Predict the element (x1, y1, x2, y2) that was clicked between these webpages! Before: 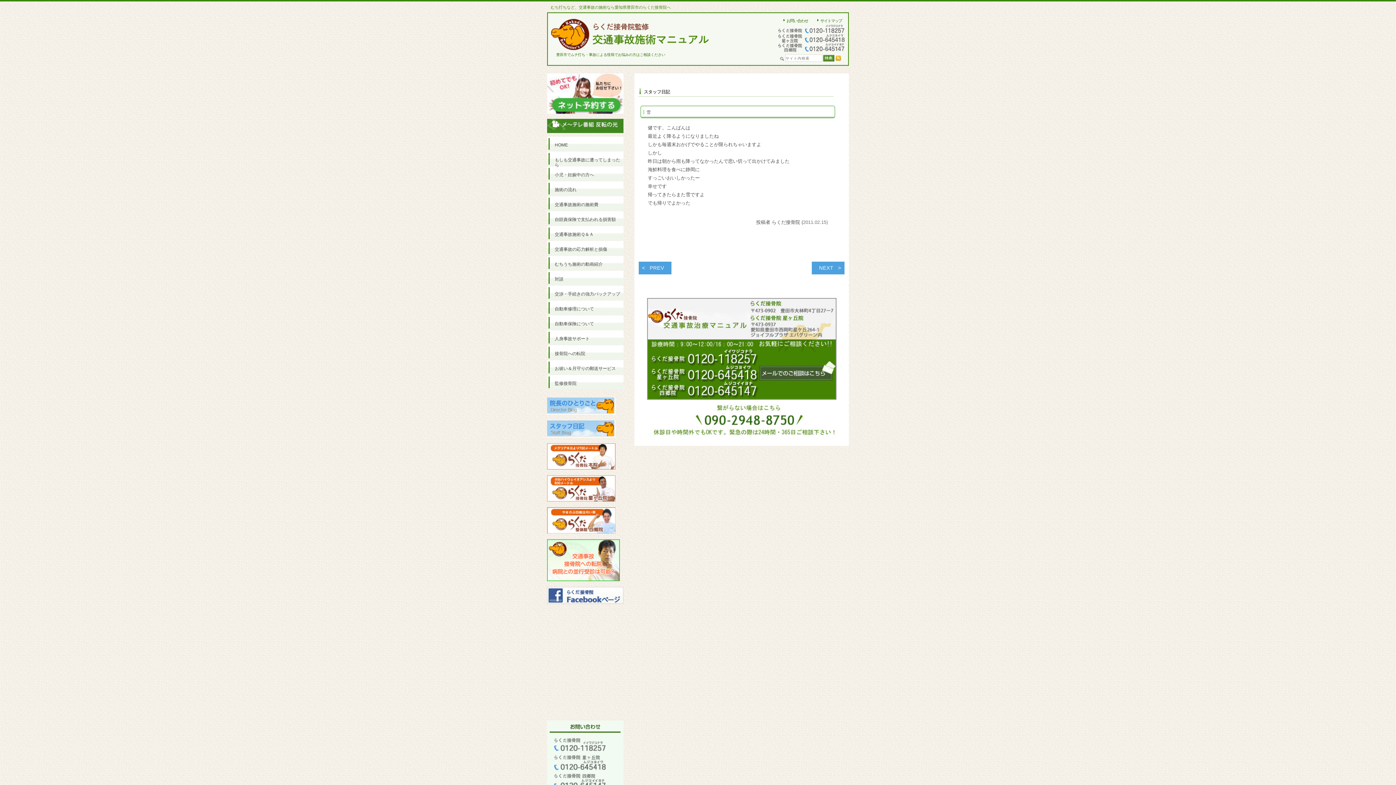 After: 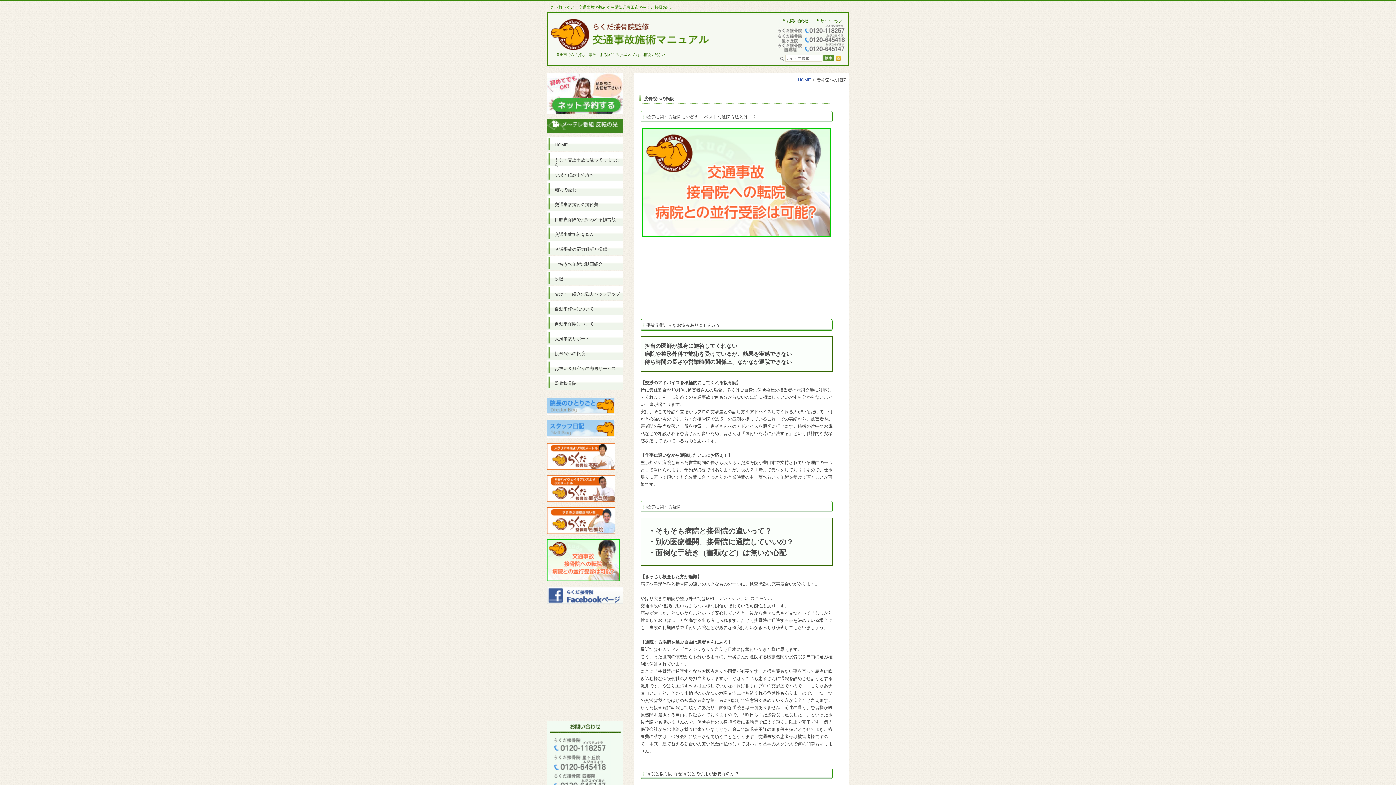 Action: bbox: (547, 582, 620, 586)